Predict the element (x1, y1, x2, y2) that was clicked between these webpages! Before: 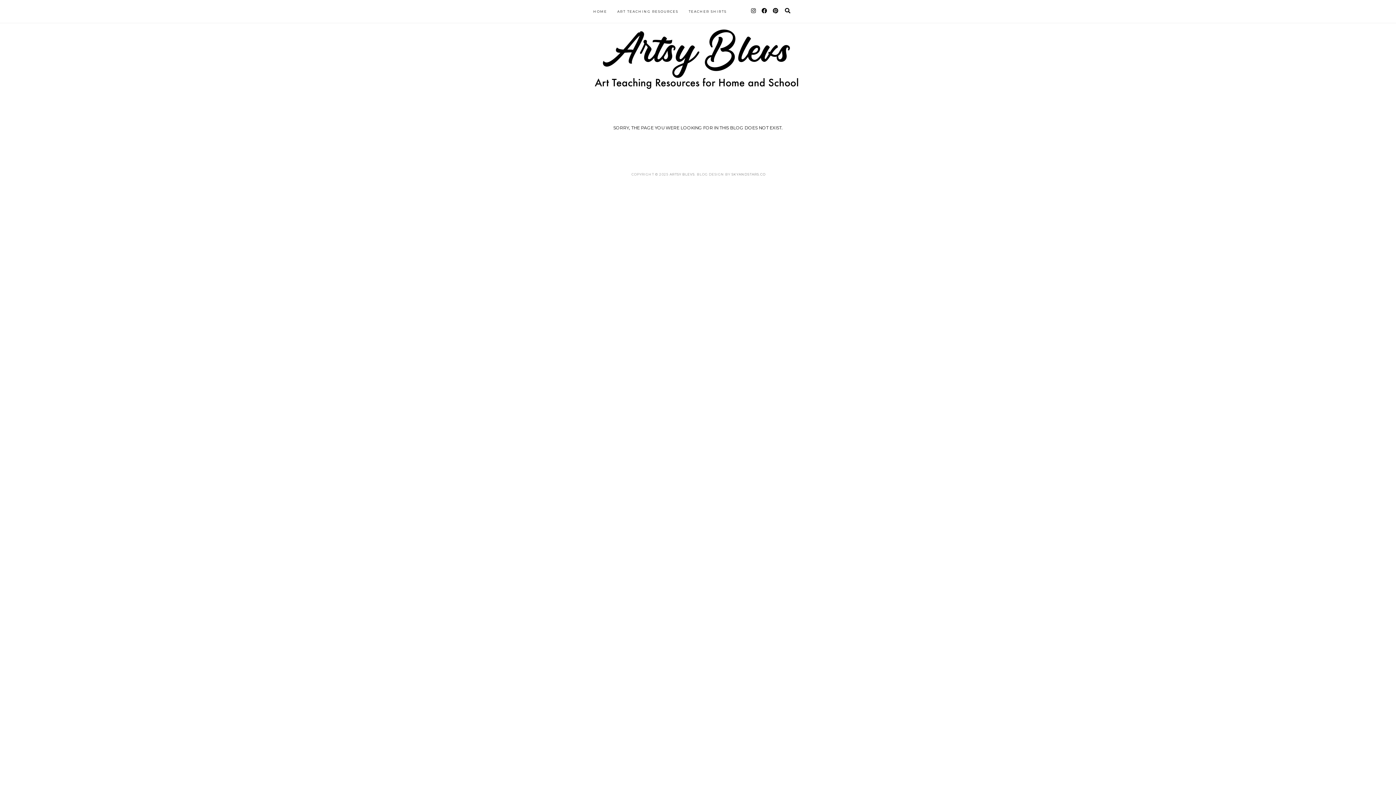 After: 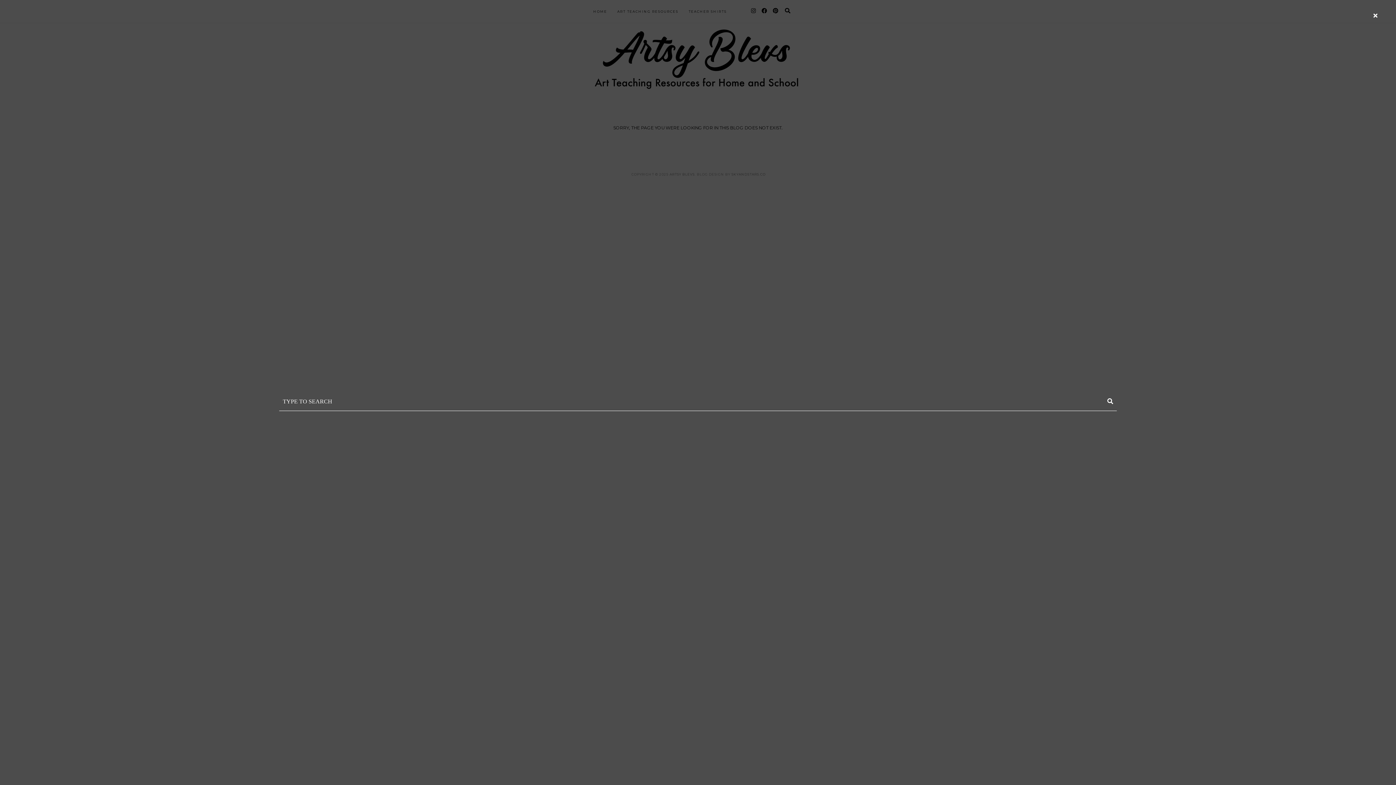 Action: bbox: (782, 8, 790, 13)